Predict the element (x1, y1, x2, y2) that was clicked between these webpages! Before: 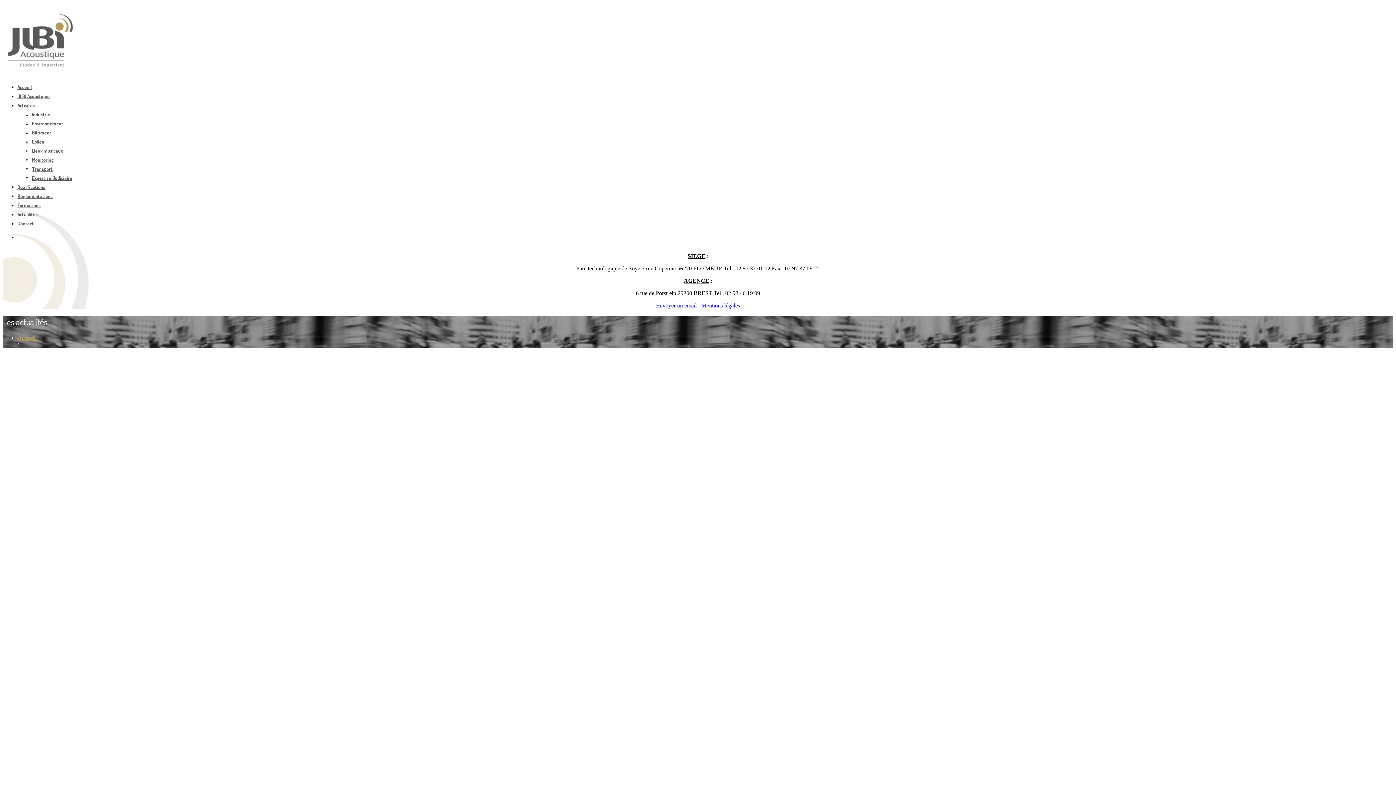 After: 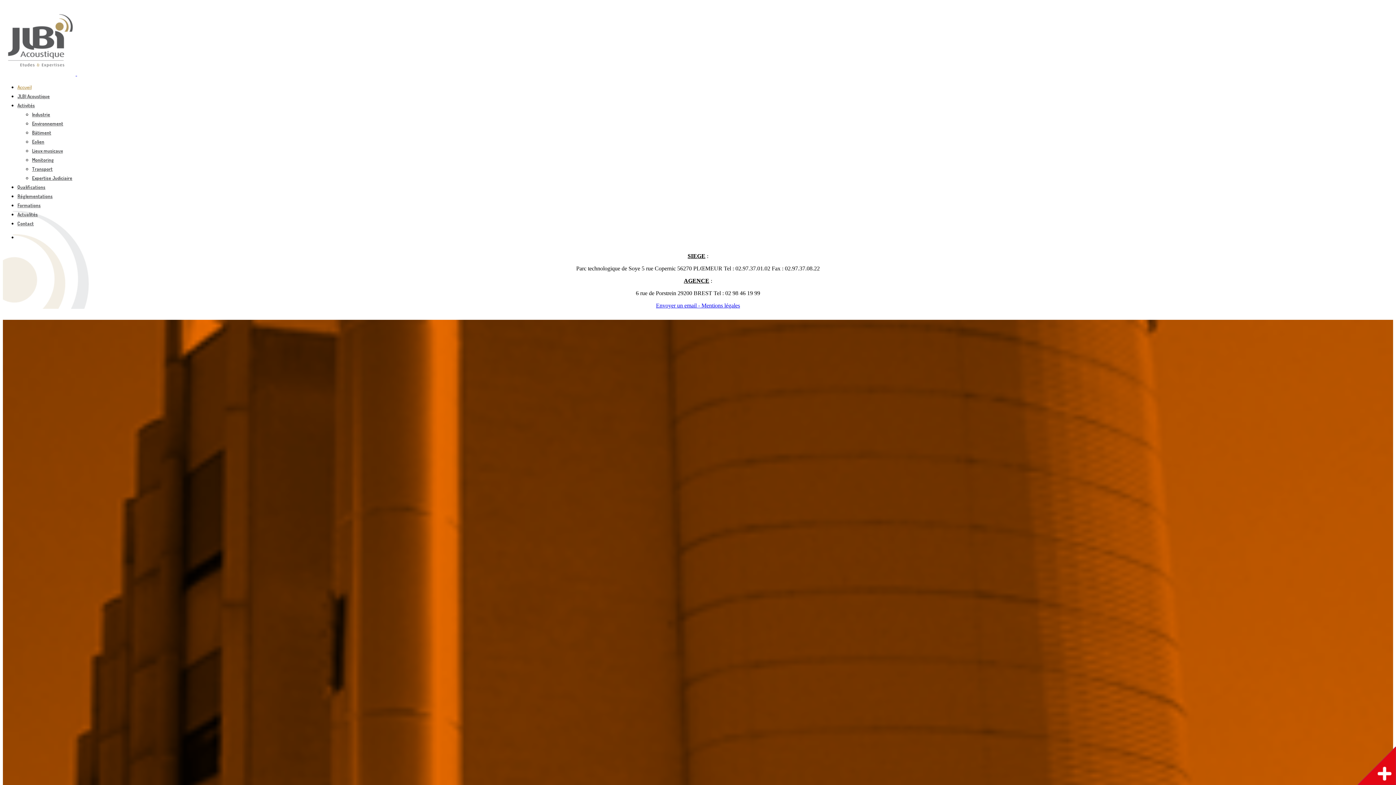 Action: bbox: (17, 334, 35, 341) label: Accueil